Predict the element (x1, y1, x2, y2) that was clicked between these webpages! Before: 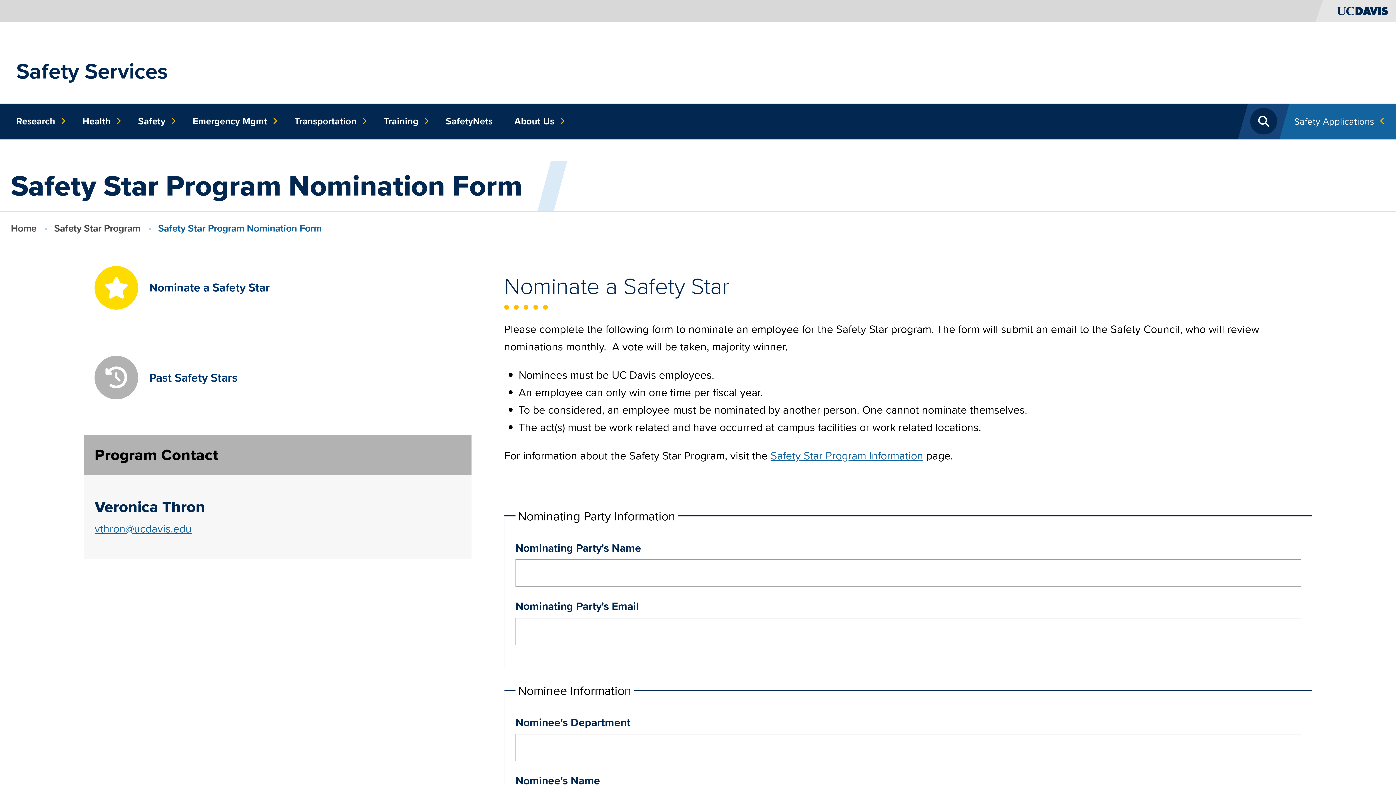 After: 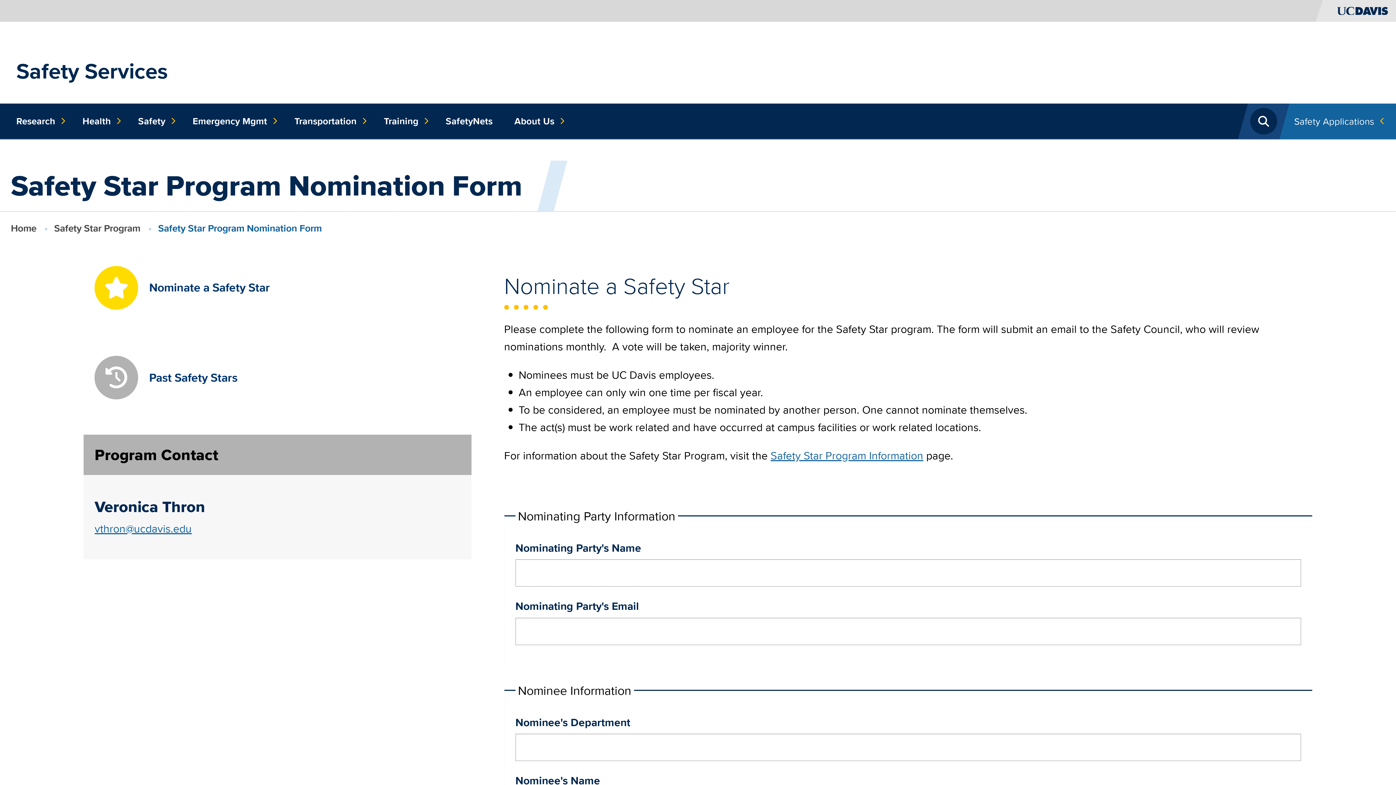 Action: label: Nominate a Safety Star bbox: (83, 255, 471, 320)